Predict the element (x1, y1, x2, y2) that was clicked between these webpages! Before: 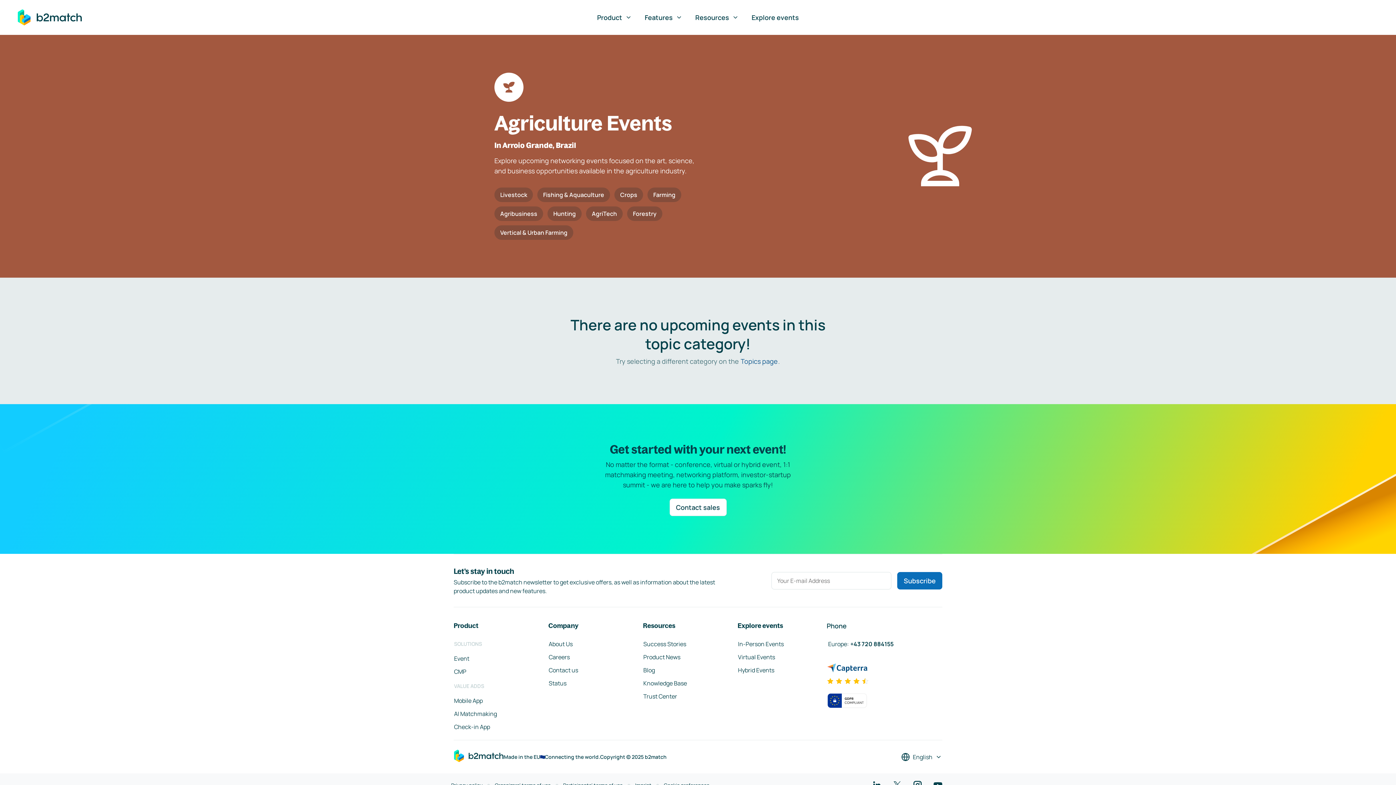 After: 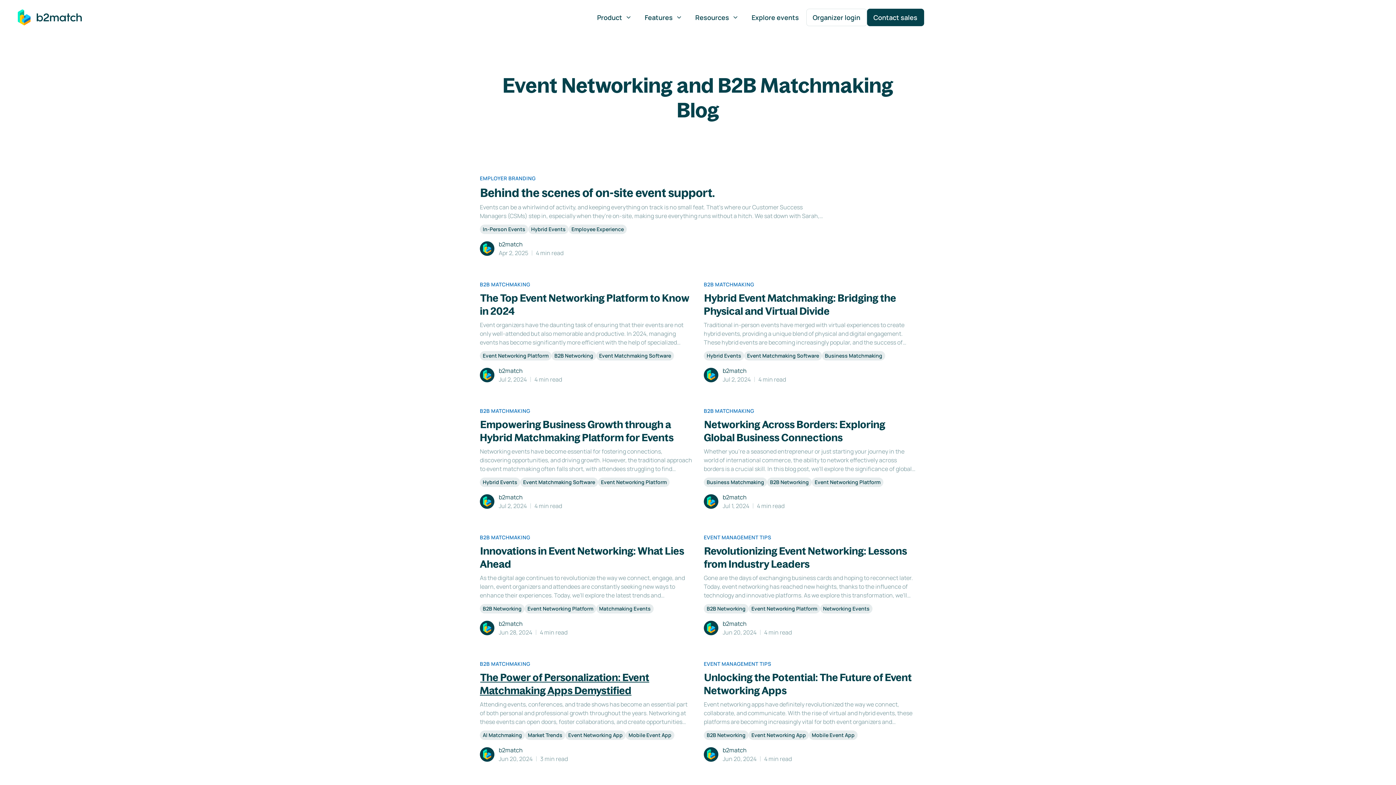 Action: bbox: (643, 666, 655, 674) label: Blog